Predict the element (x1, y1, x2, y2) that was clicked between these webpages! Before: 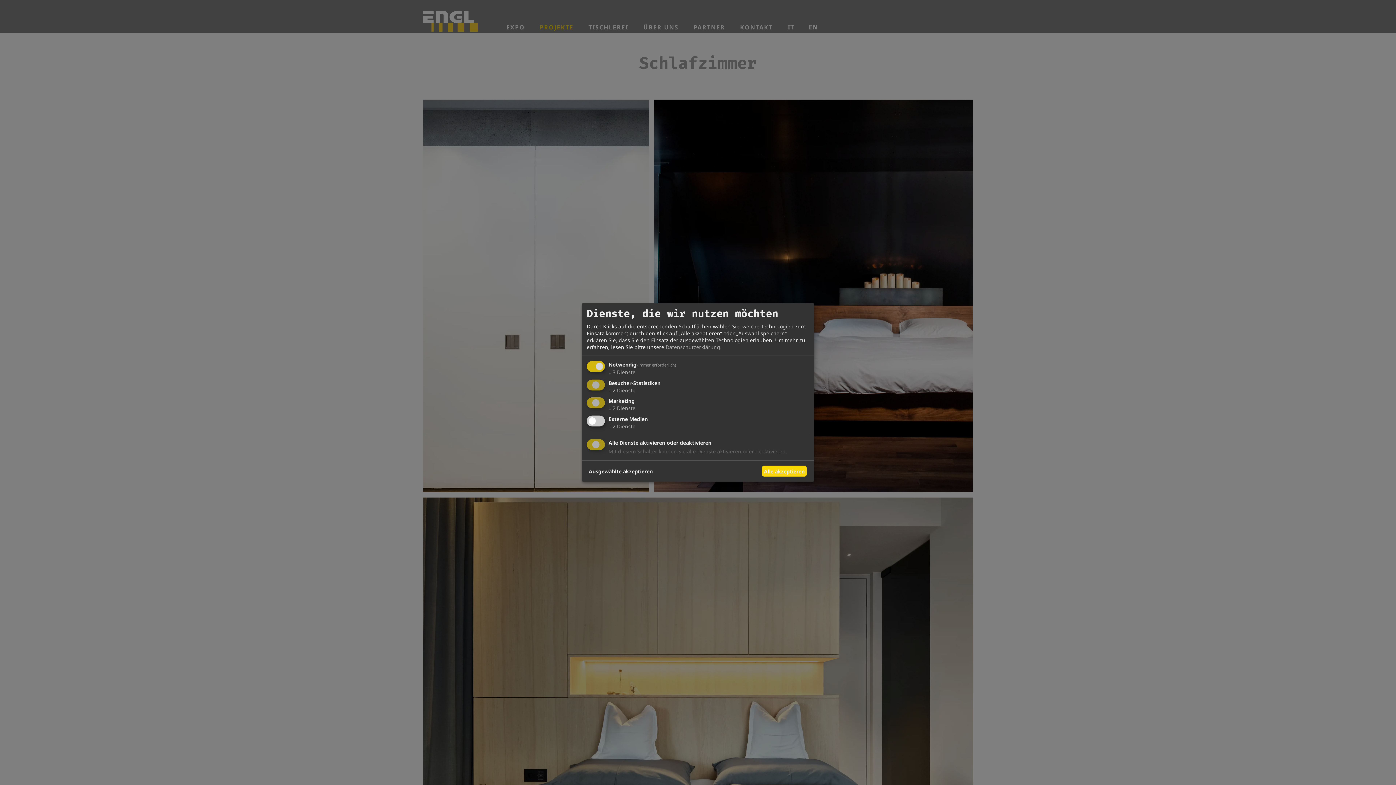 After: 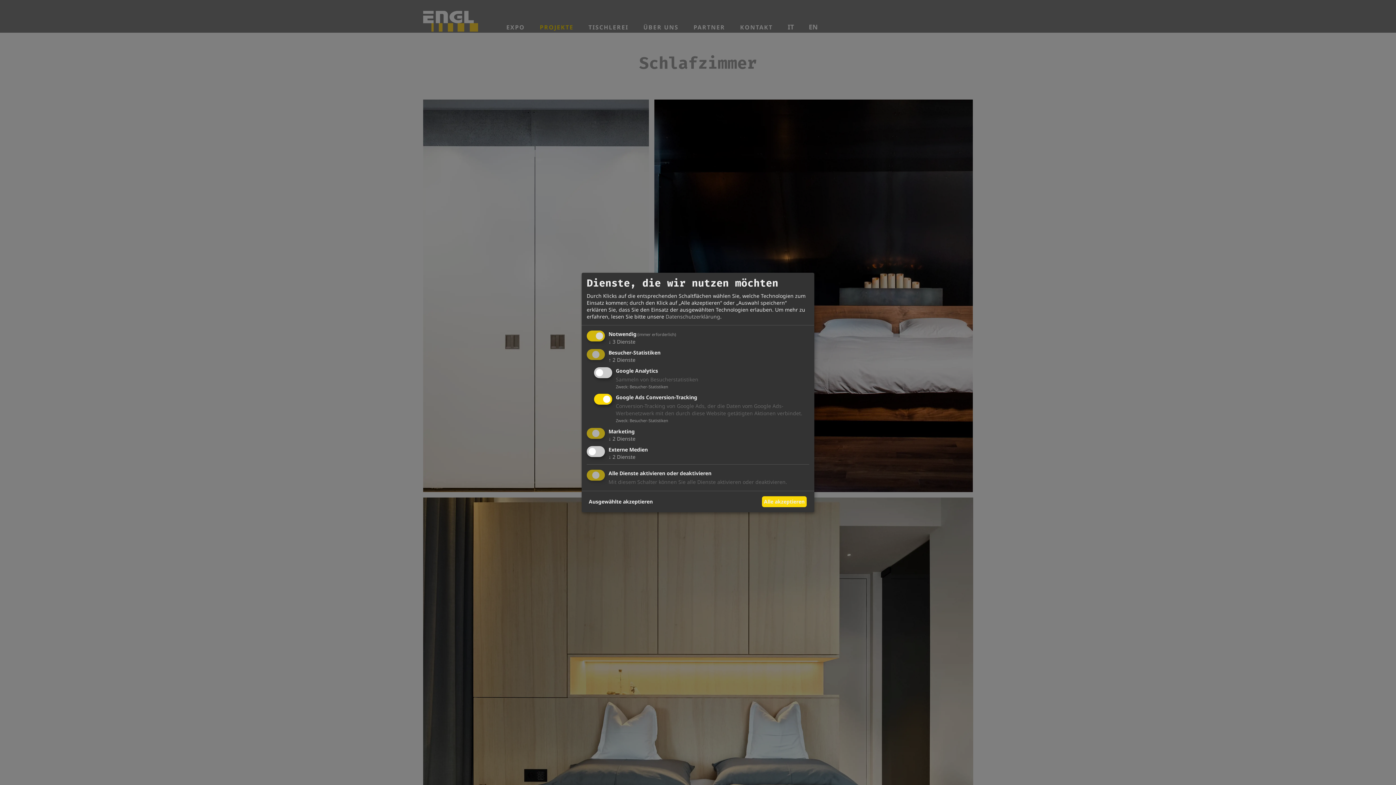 Action: label: ↓ 2 Dienste bbox: (608, 386, 635, 393)